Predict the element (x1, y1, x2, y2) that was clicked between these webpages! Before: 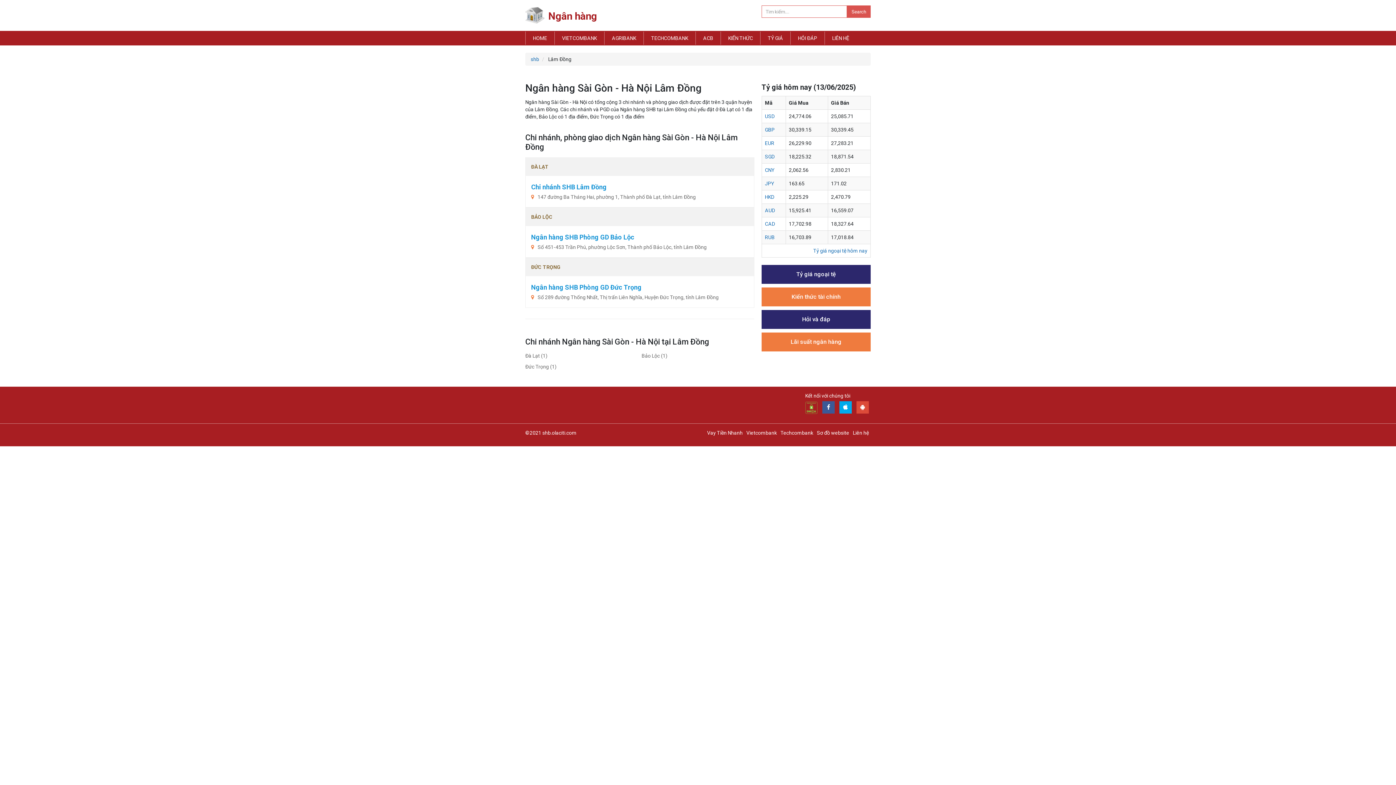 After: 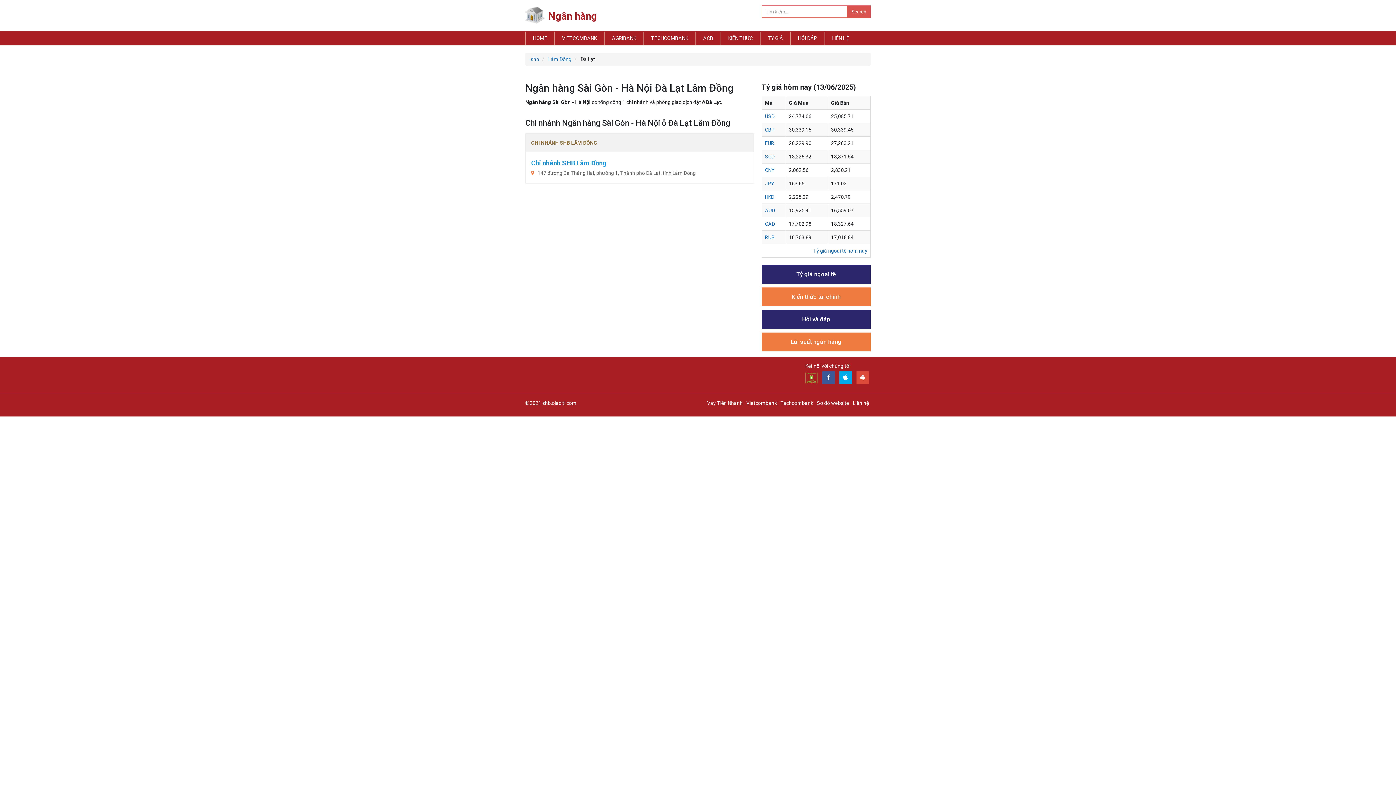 Action: bbox: (525, 353, 547, 358) label: Đà Lạt (1)